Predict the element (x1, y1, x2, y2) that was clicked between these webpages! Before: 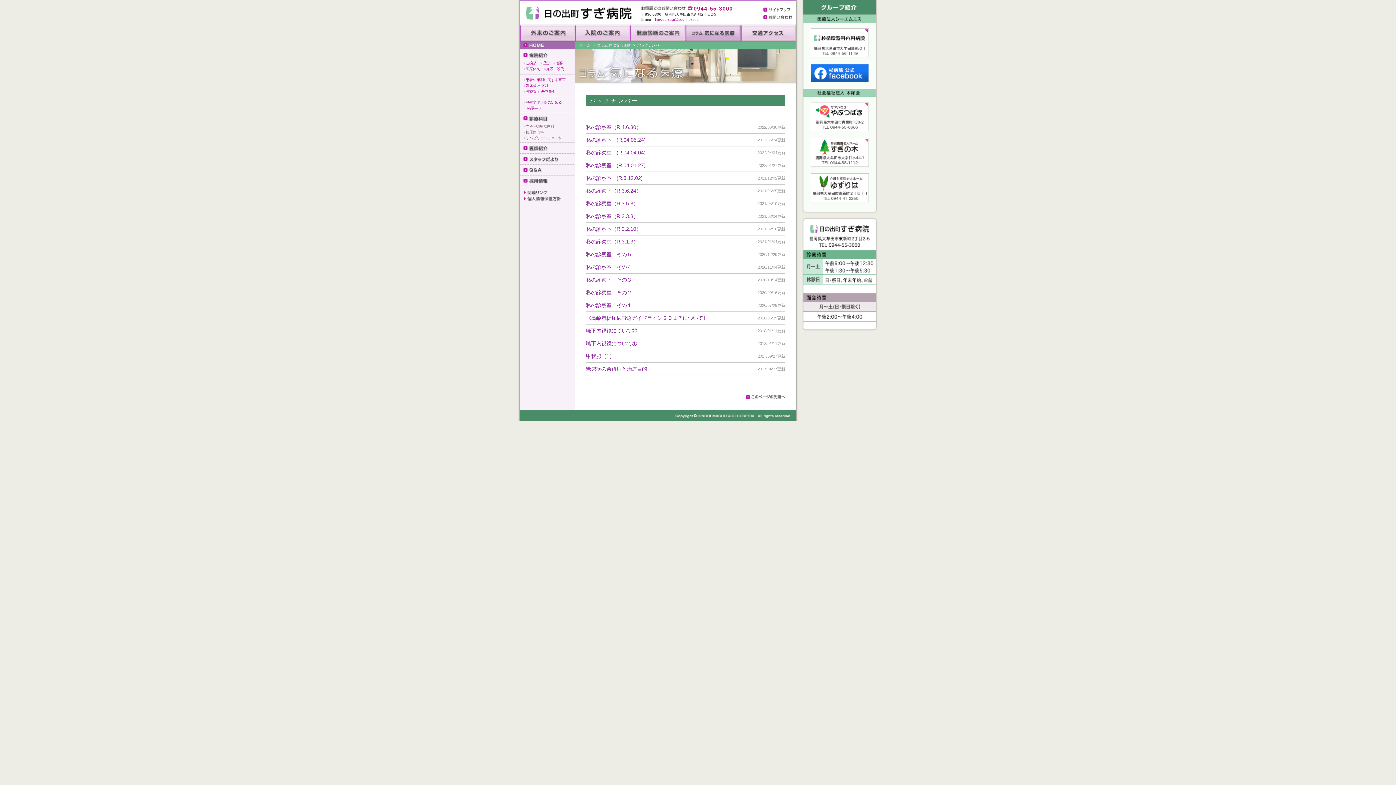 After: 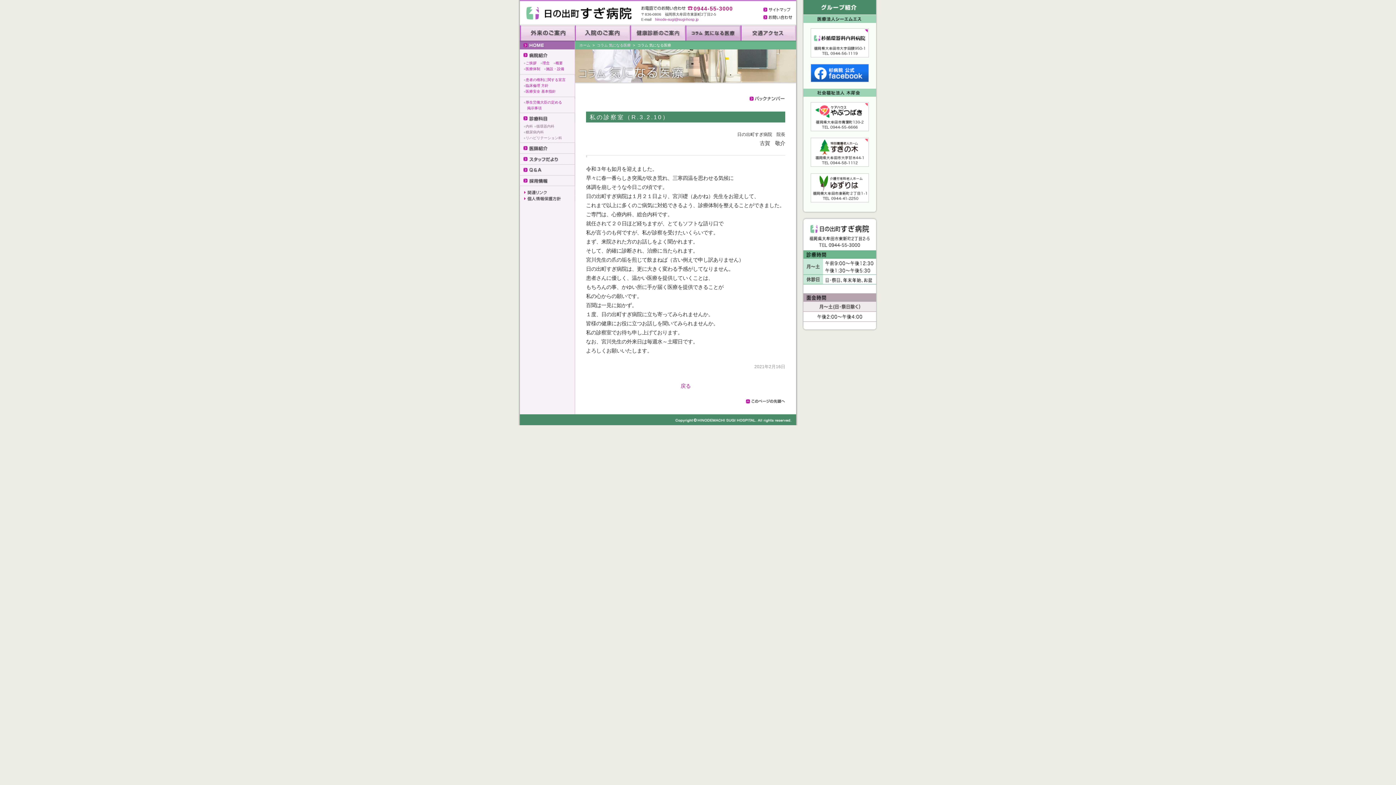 Action: label: 私の診察室（R.3.2.10）
2021/02/16更新 bbox: (586, 224, 785, 233)